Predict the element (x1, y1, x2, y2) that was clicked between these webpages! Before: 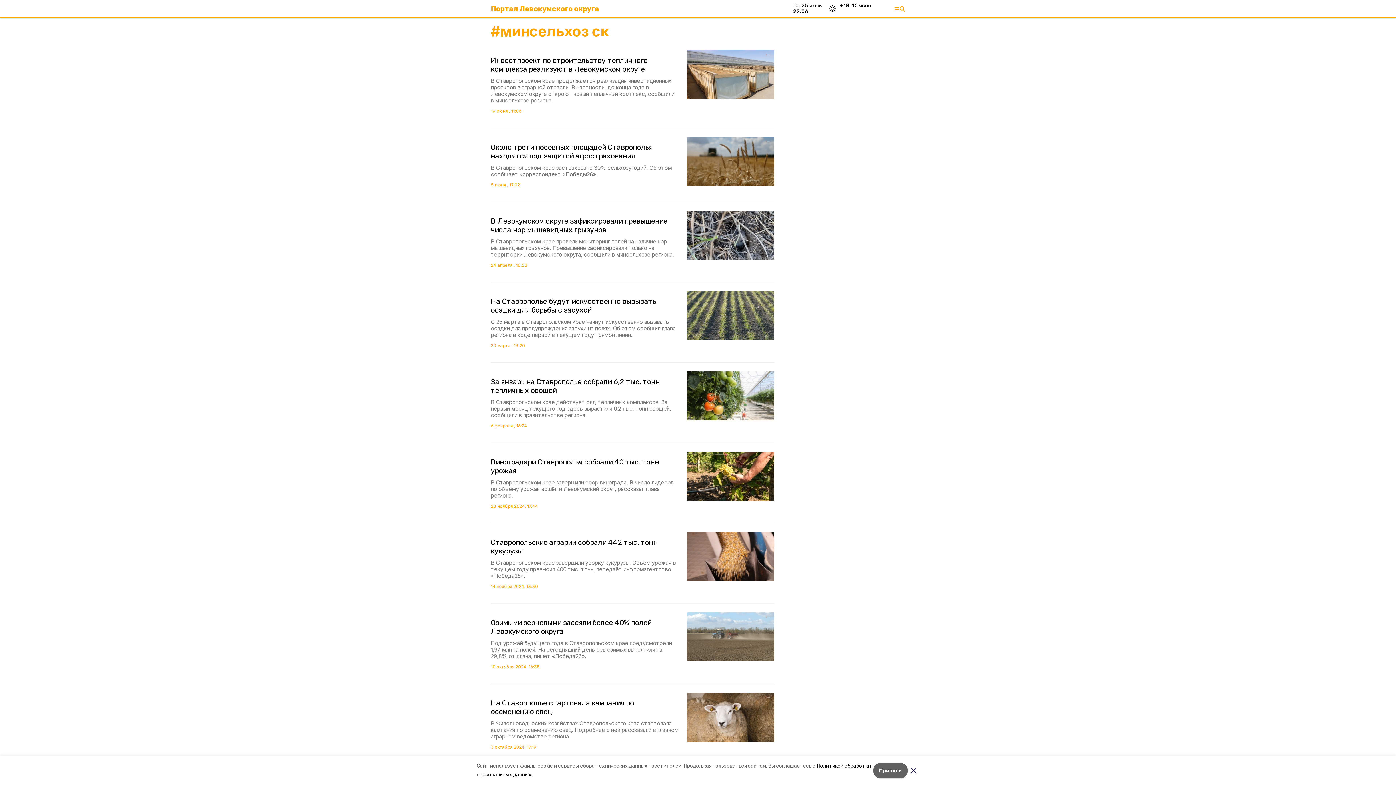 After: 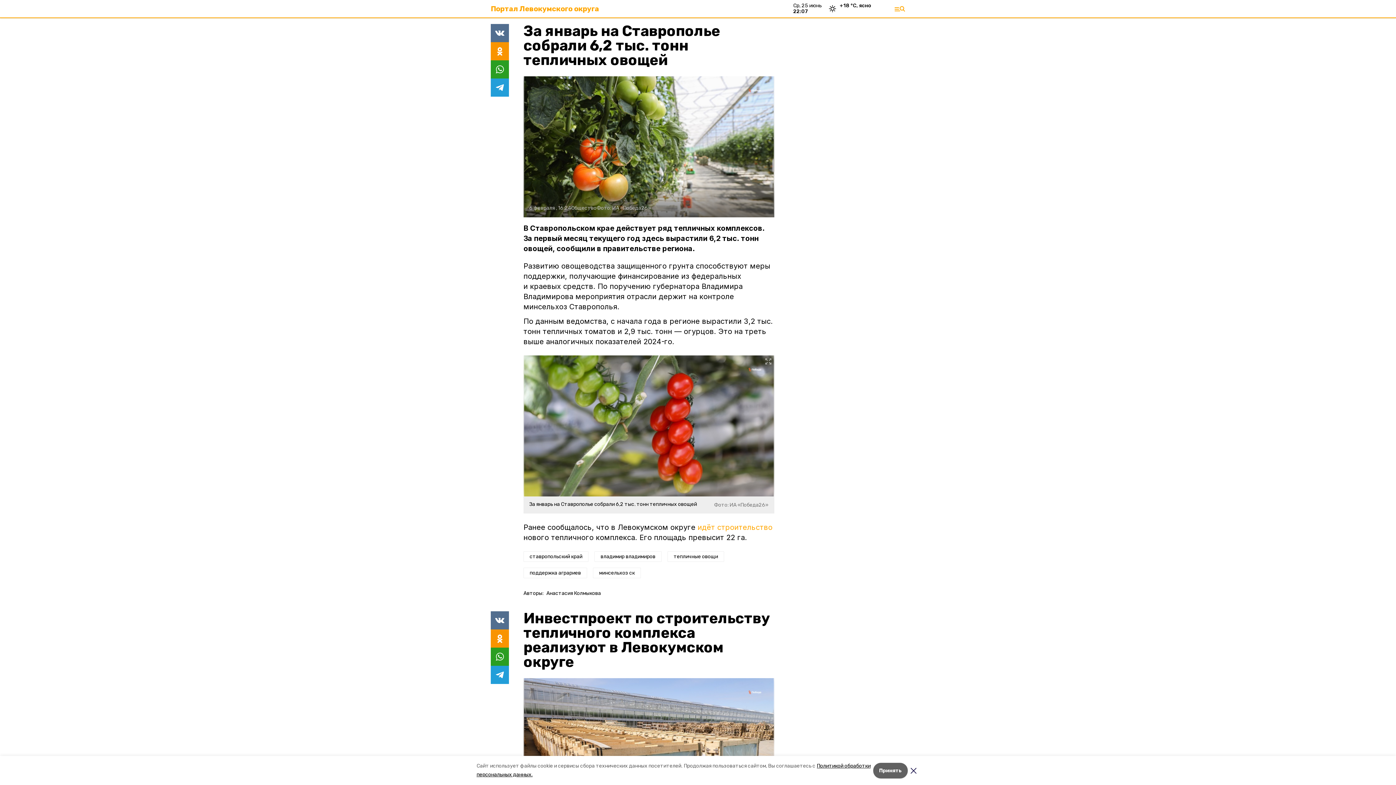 Action: bbox: (687, 371, 774, 420)